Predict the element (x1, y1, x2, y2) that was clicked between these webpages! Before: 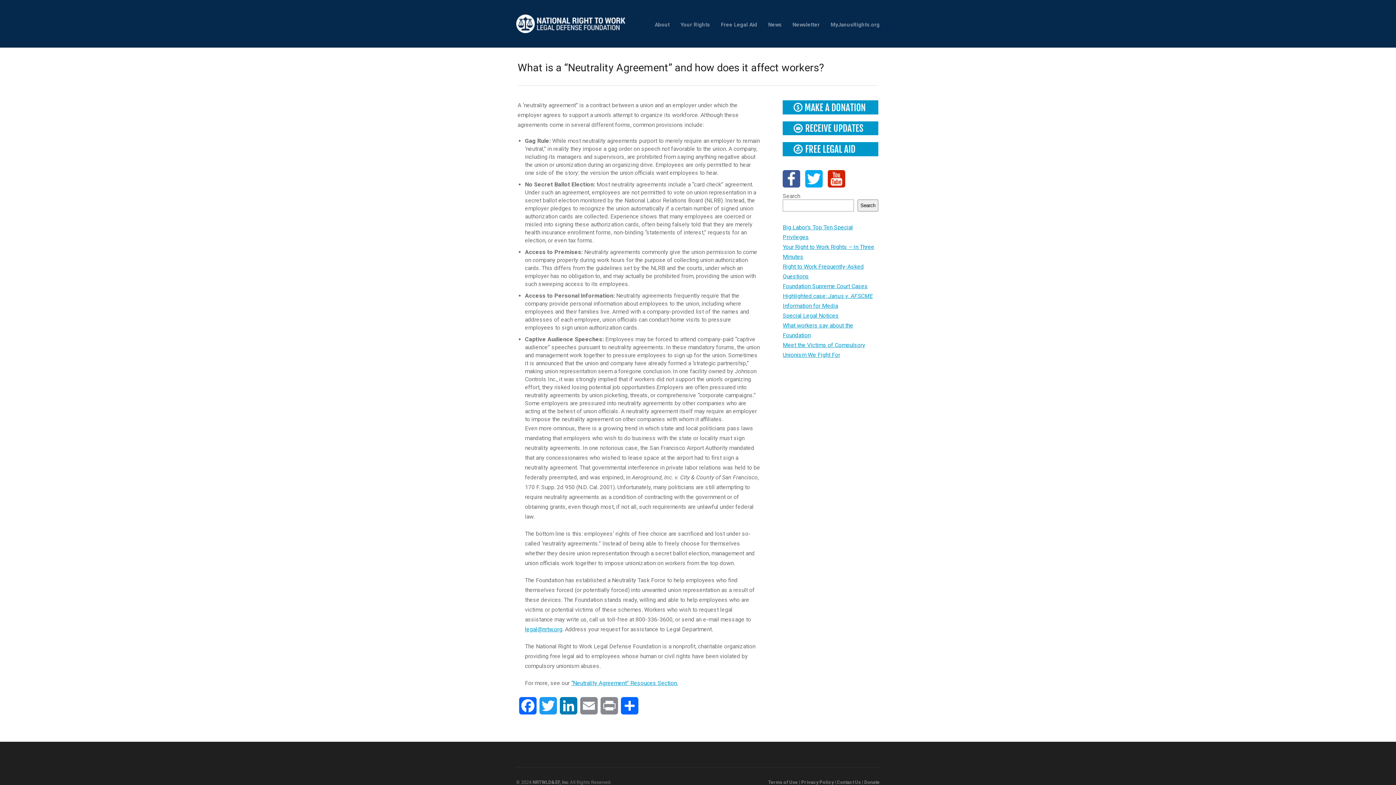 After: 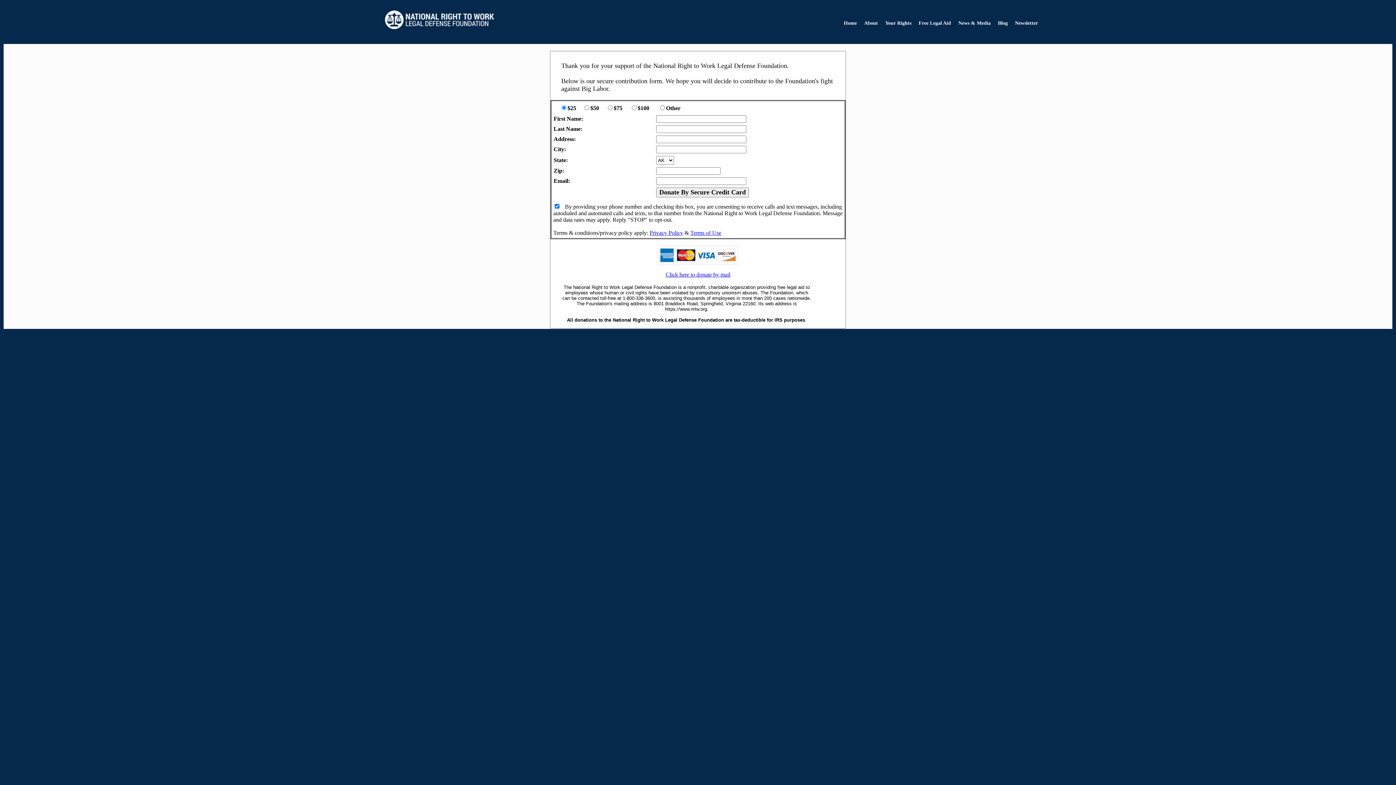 Action: bbox: (782, 100, 878, 114)